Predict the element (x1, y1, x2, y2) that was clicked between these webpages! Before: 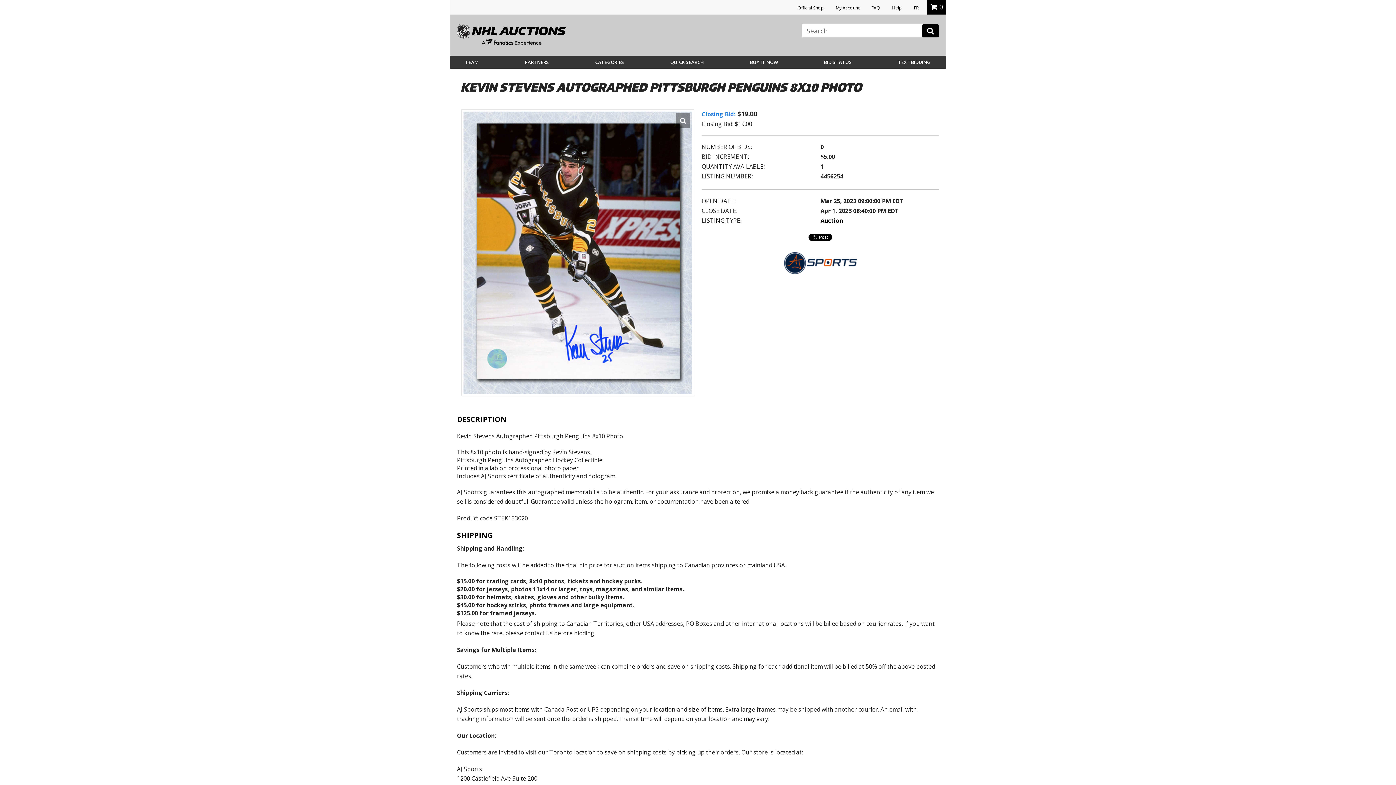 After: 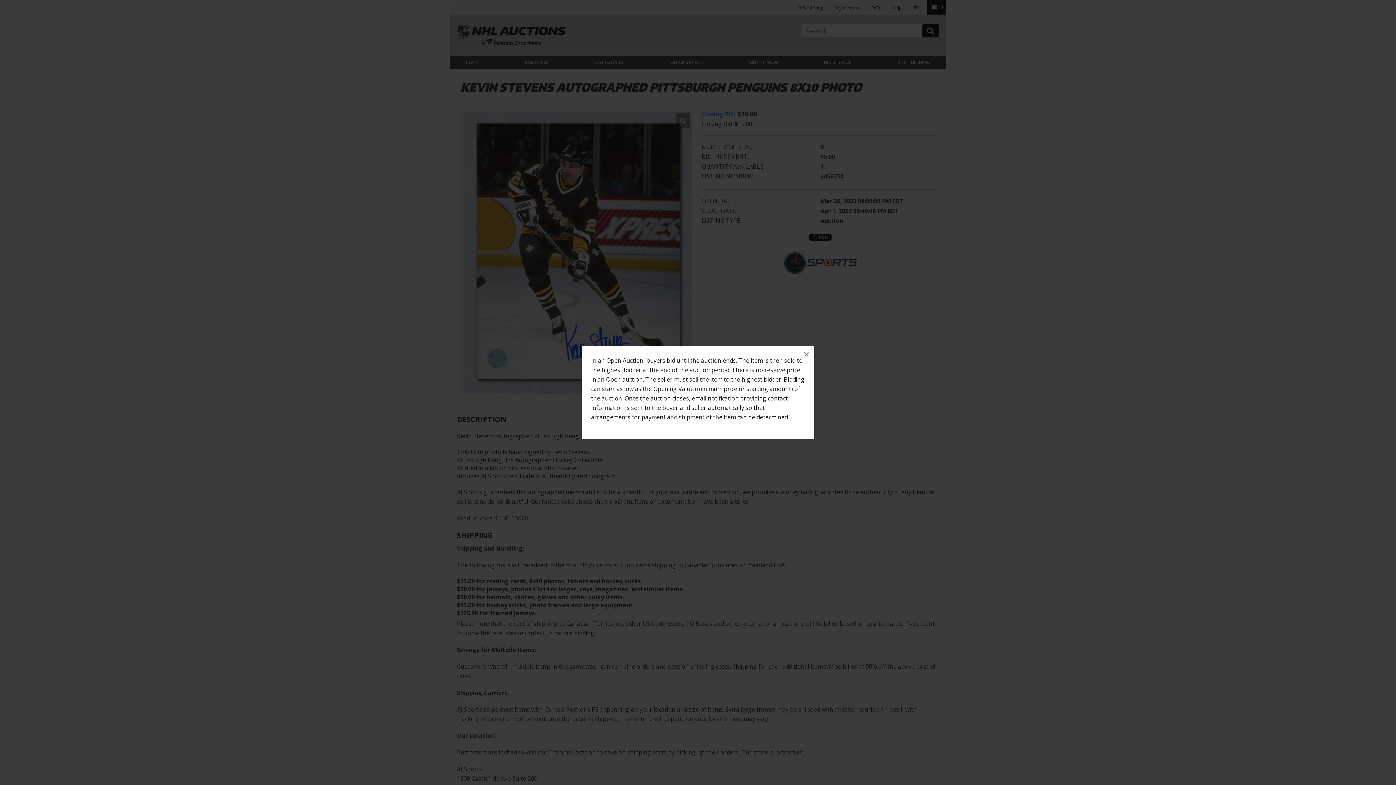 Action: label: Auction bbox: (820, 216, 843, 224)